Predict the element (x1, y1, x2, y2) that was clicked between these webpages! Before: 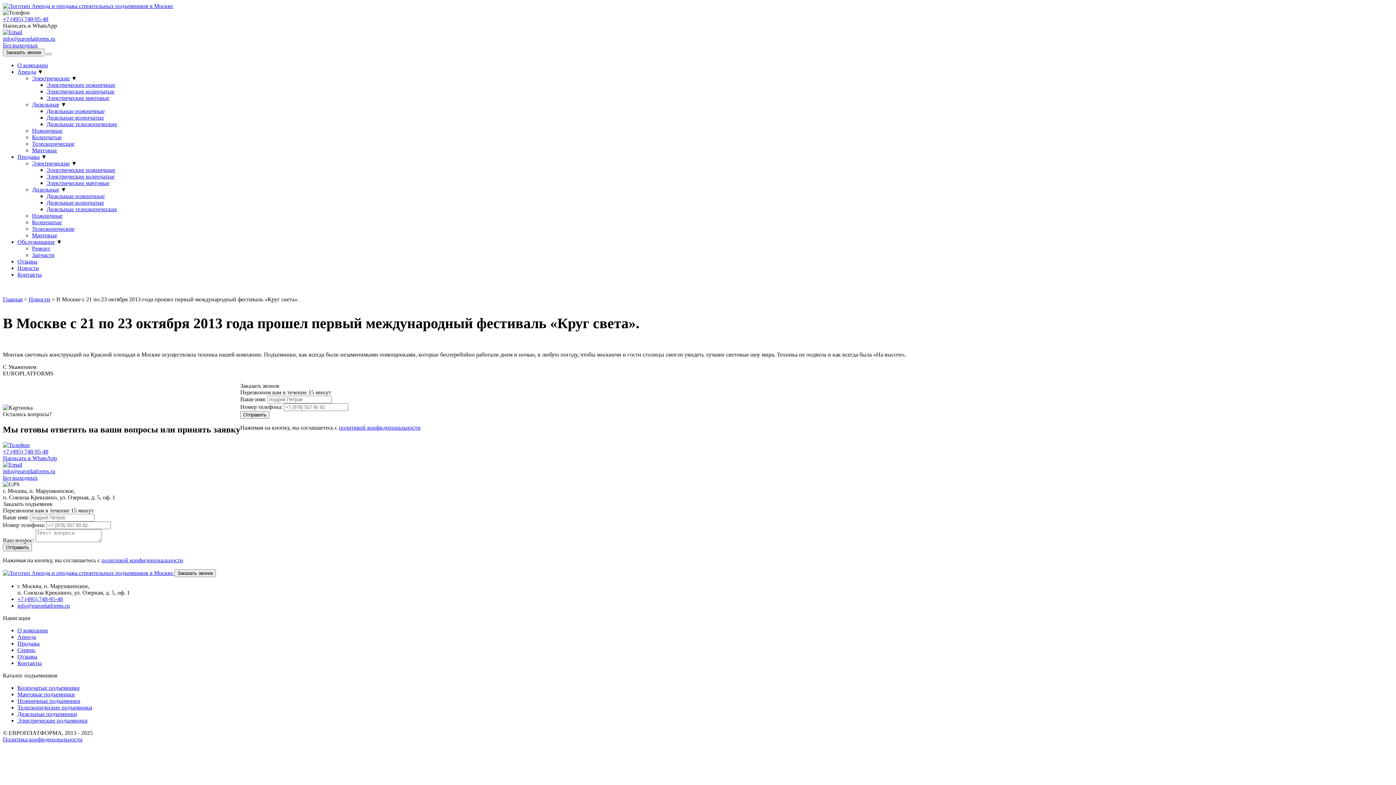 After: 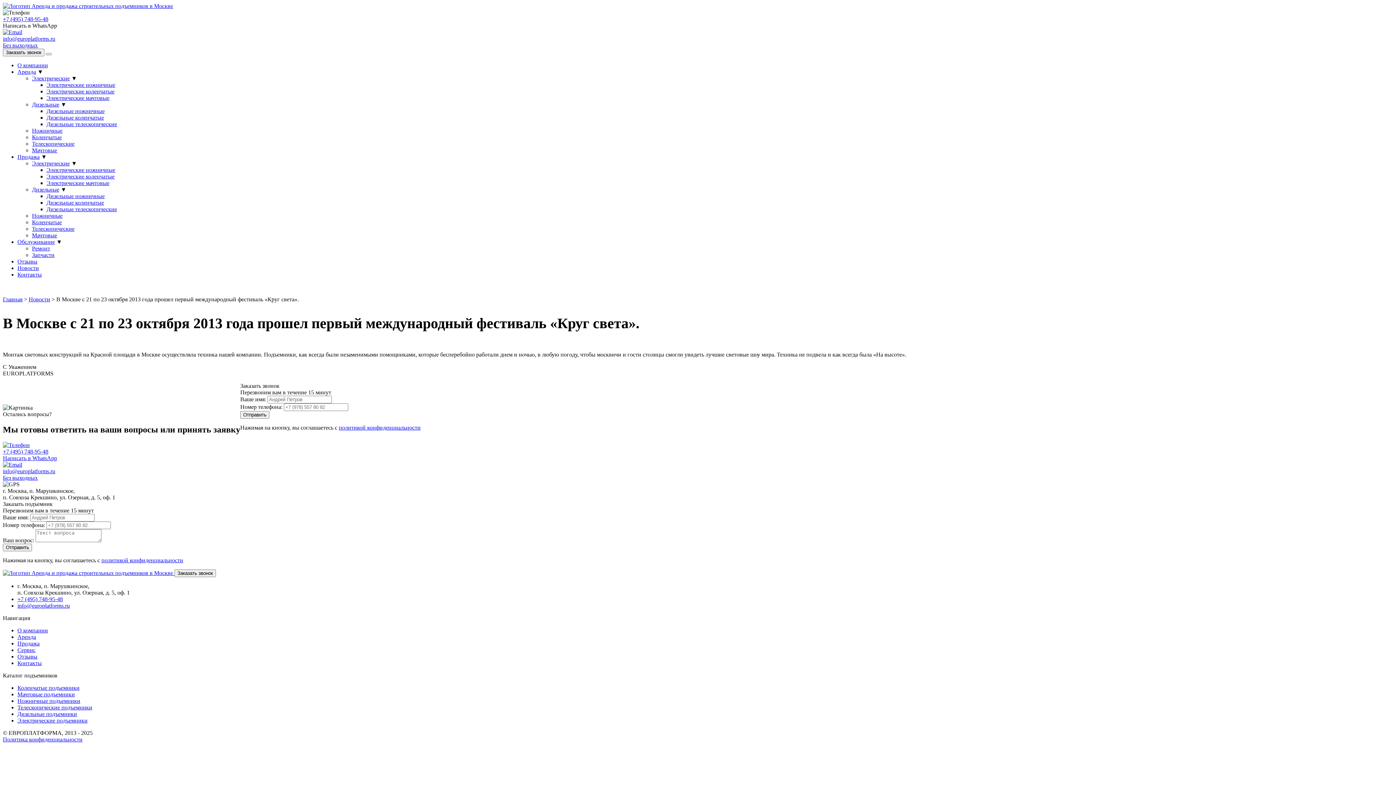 Action: label: info@europlatforms.ru
Без выходных bbox: (2, 461, 240, 481)